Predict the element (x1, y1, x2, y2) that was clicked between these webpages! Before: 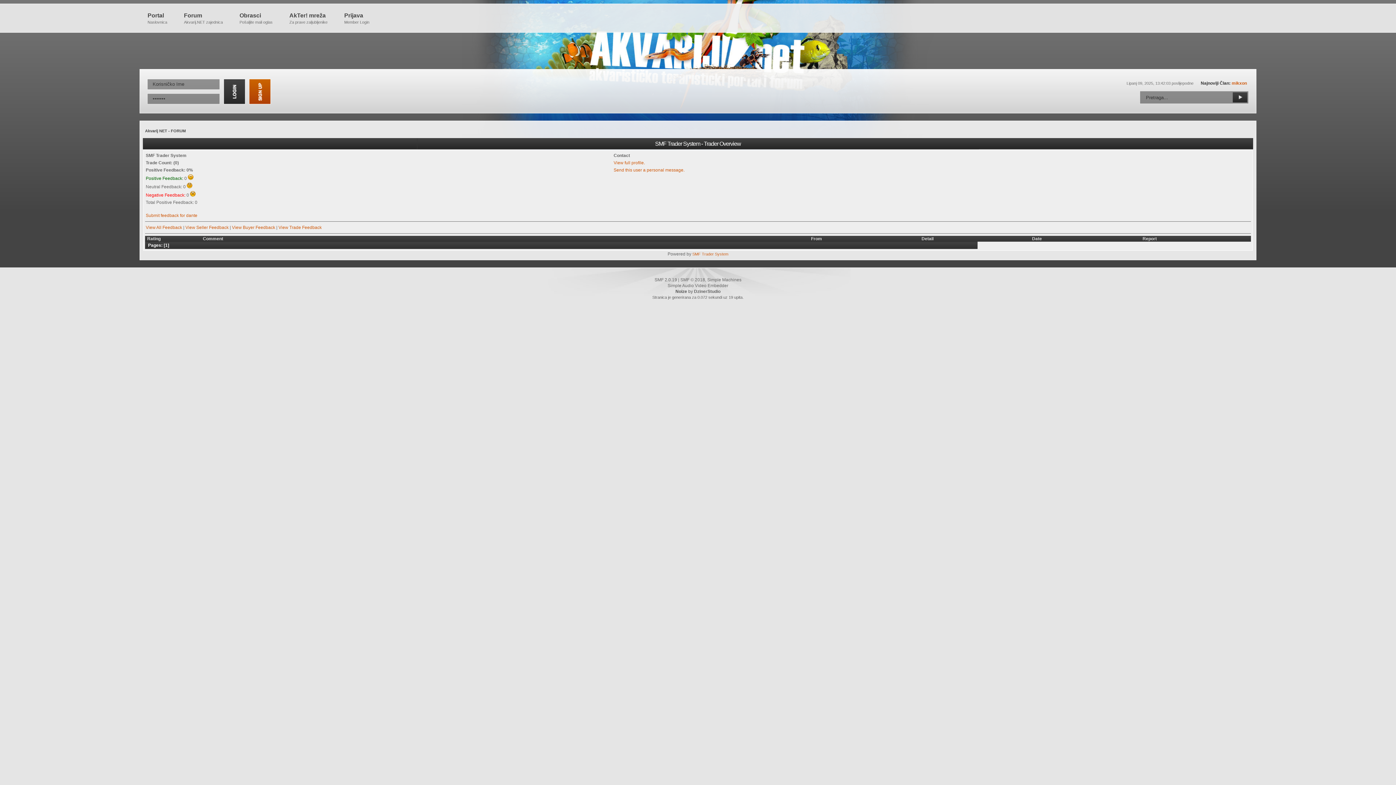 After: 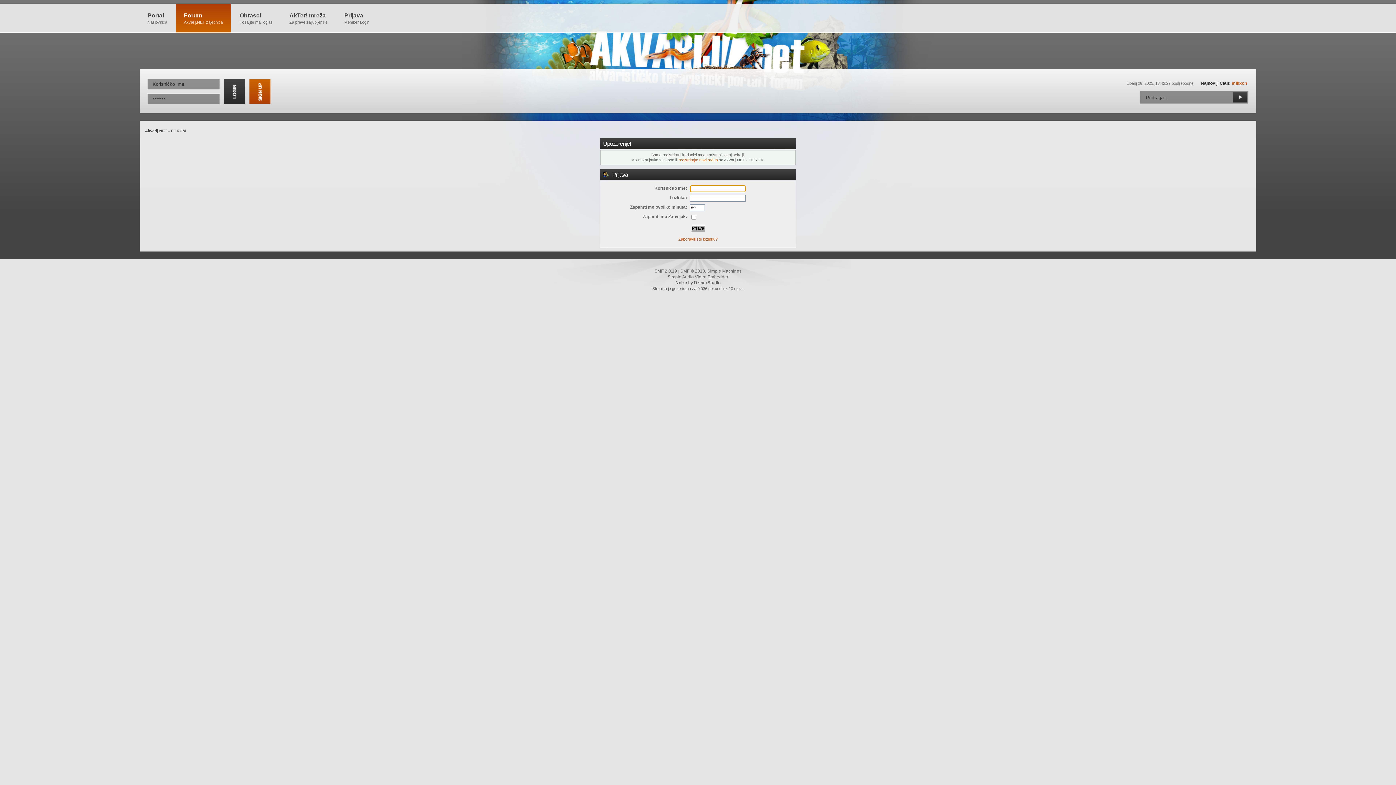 Action: label: Submit feedback for dante bbox: (145, 213, 197, 218)